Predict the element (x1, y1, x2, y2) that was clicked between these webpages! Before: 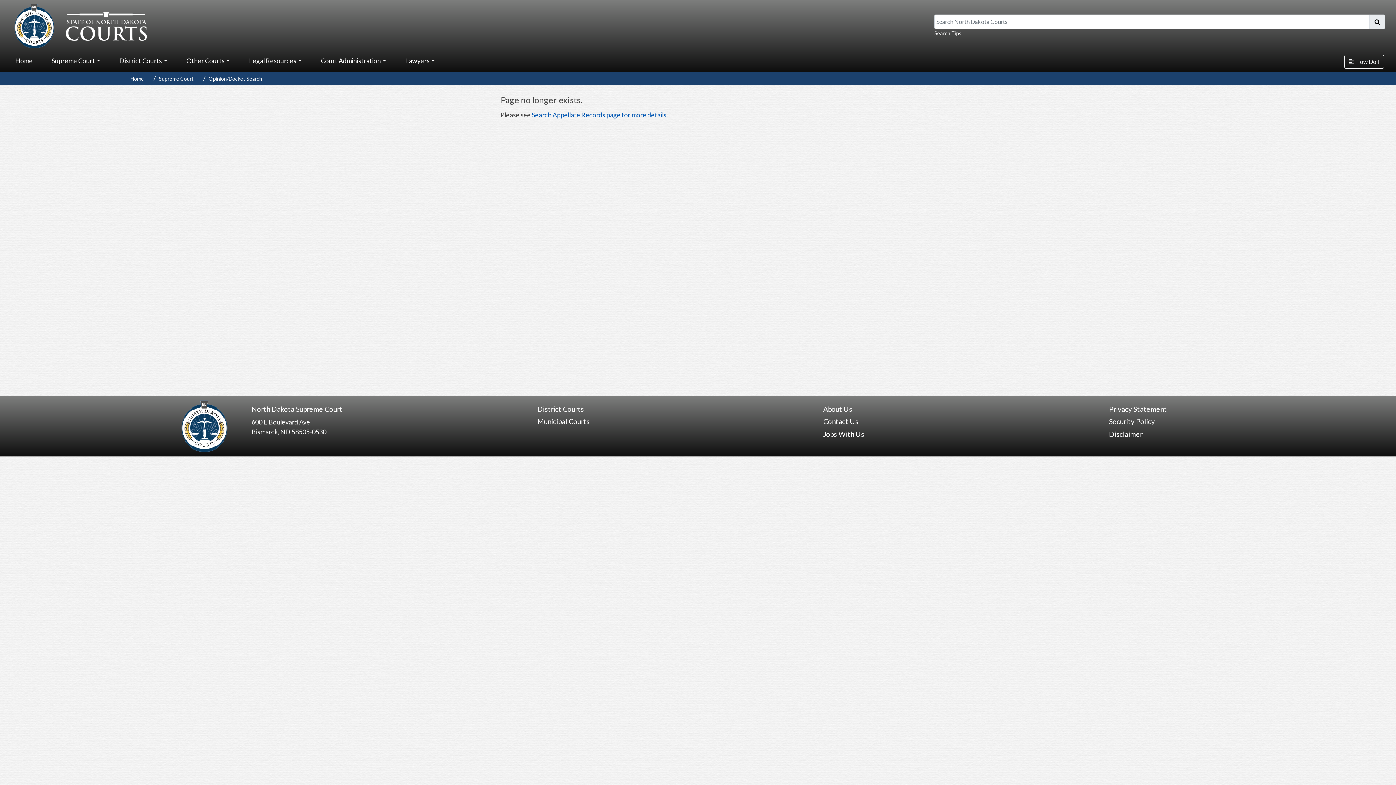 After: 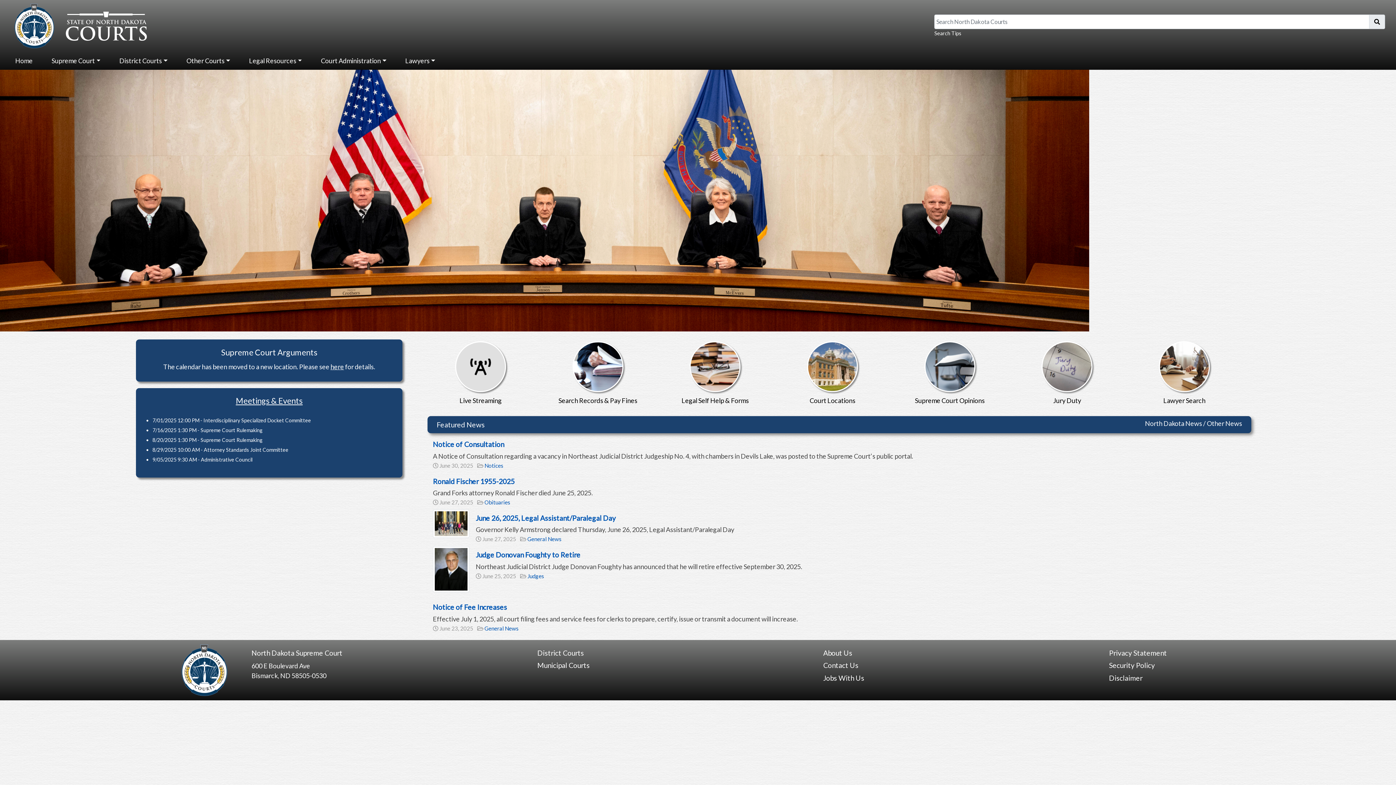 Action: bbox: (130, 75, 143, 81) label: Home